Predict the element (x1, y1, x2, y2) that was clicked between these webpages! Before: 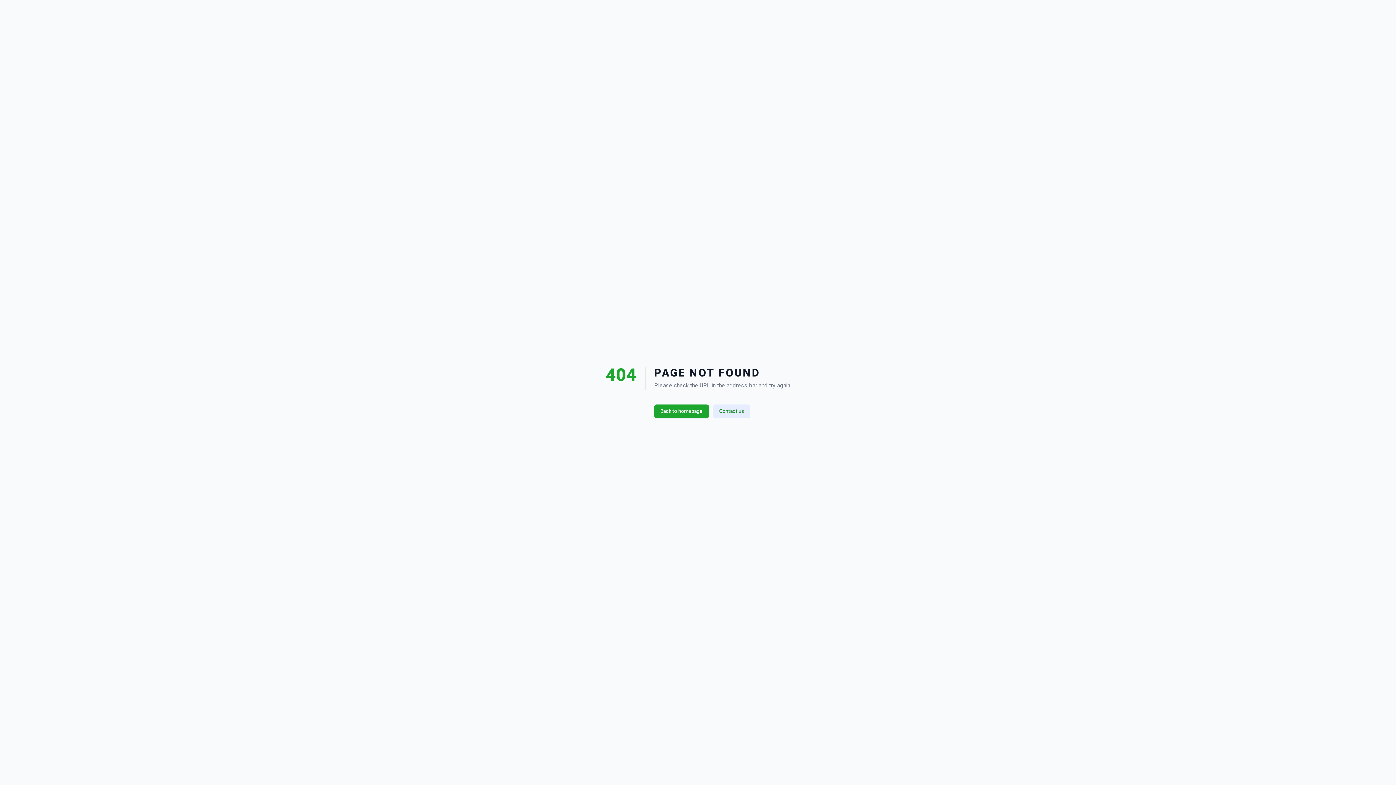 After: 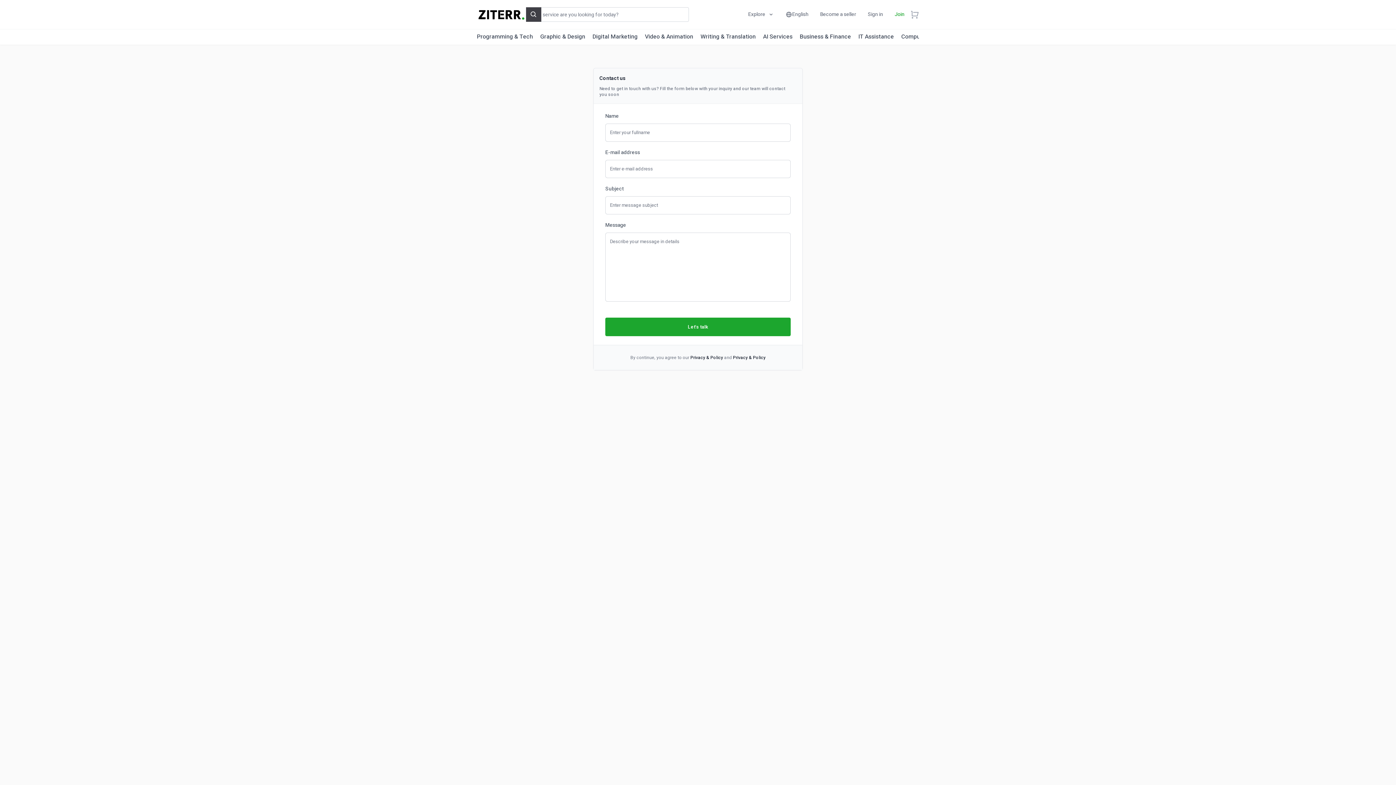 Action: bbox: (713, 404, 750, 418) label: Contact us